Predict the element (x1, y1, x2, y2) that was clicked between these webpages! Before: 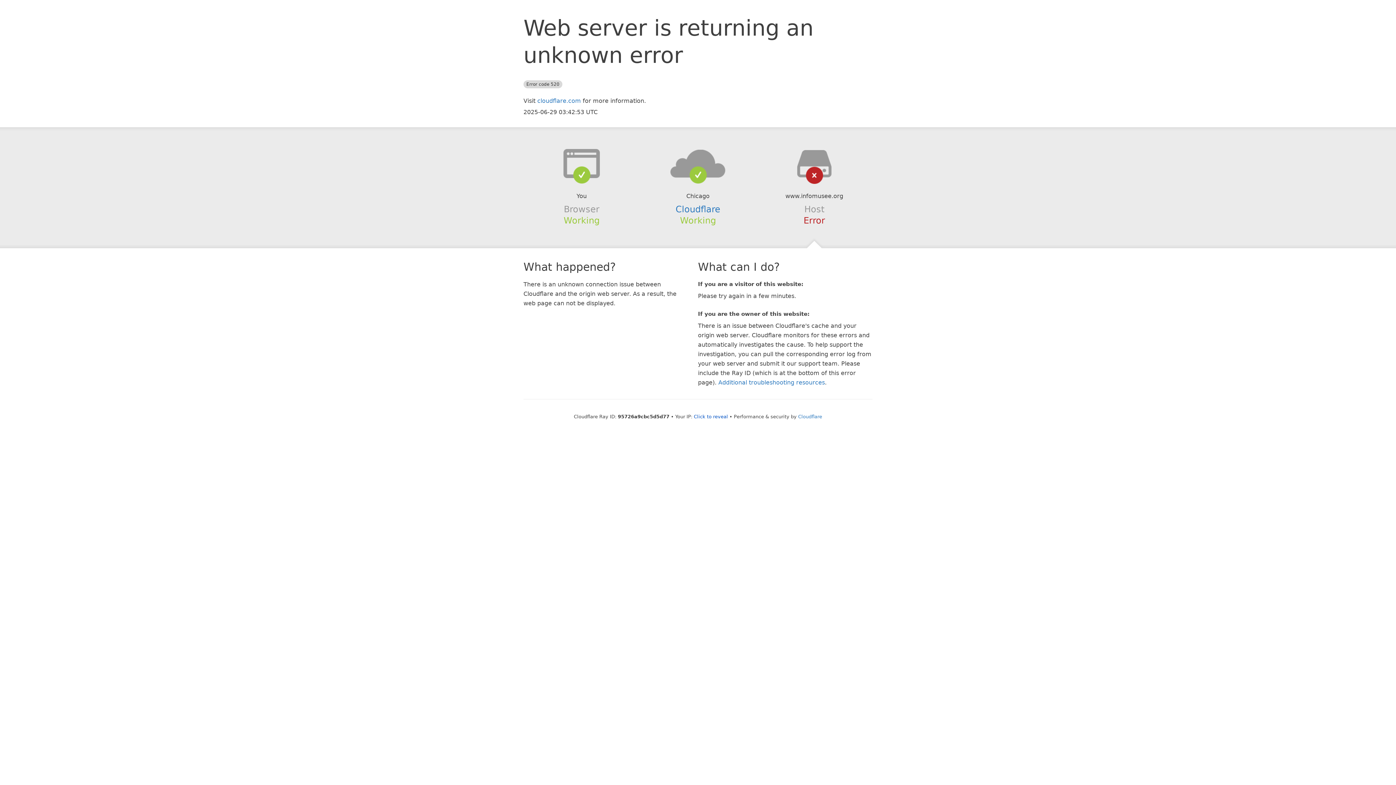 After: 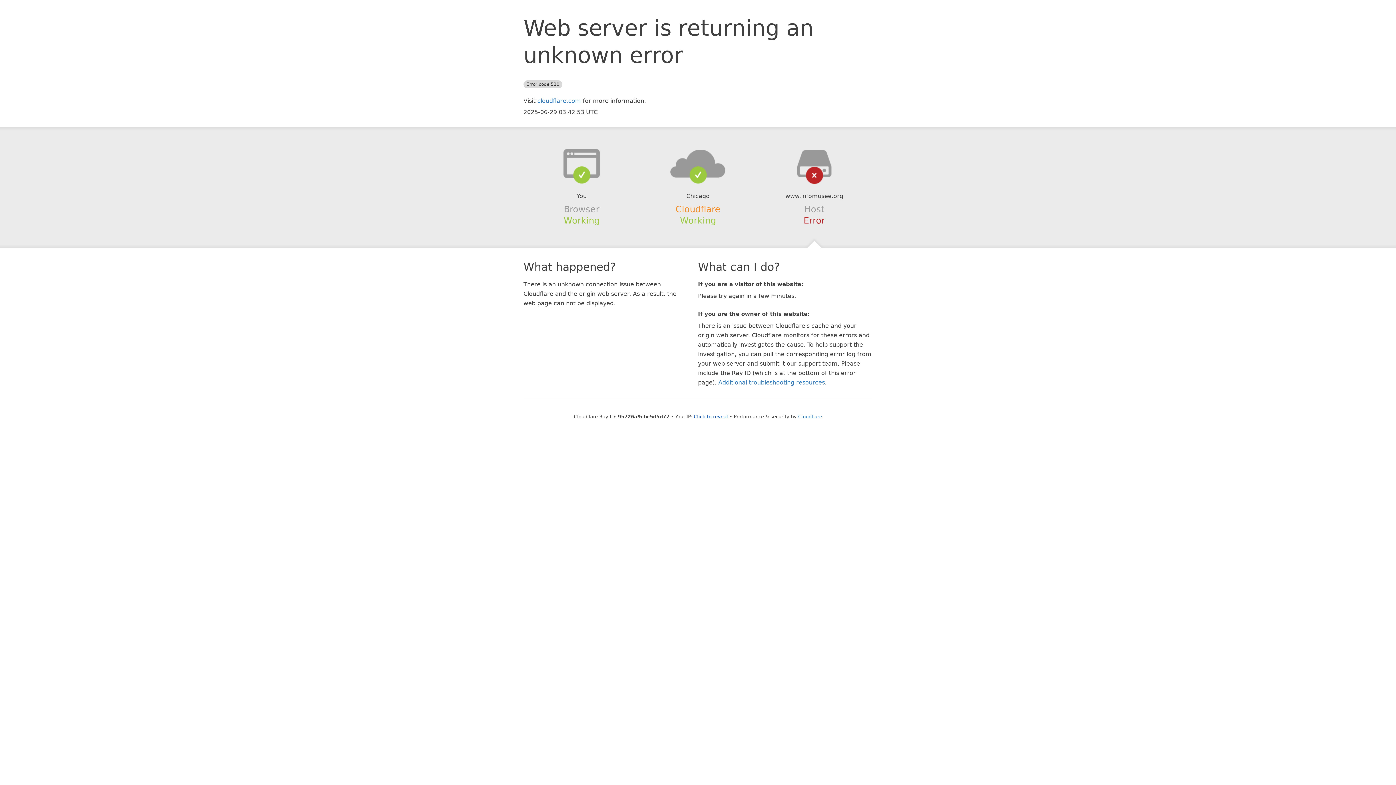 Action: bbox: (675, 204, 720, 214) label: Cloudflare